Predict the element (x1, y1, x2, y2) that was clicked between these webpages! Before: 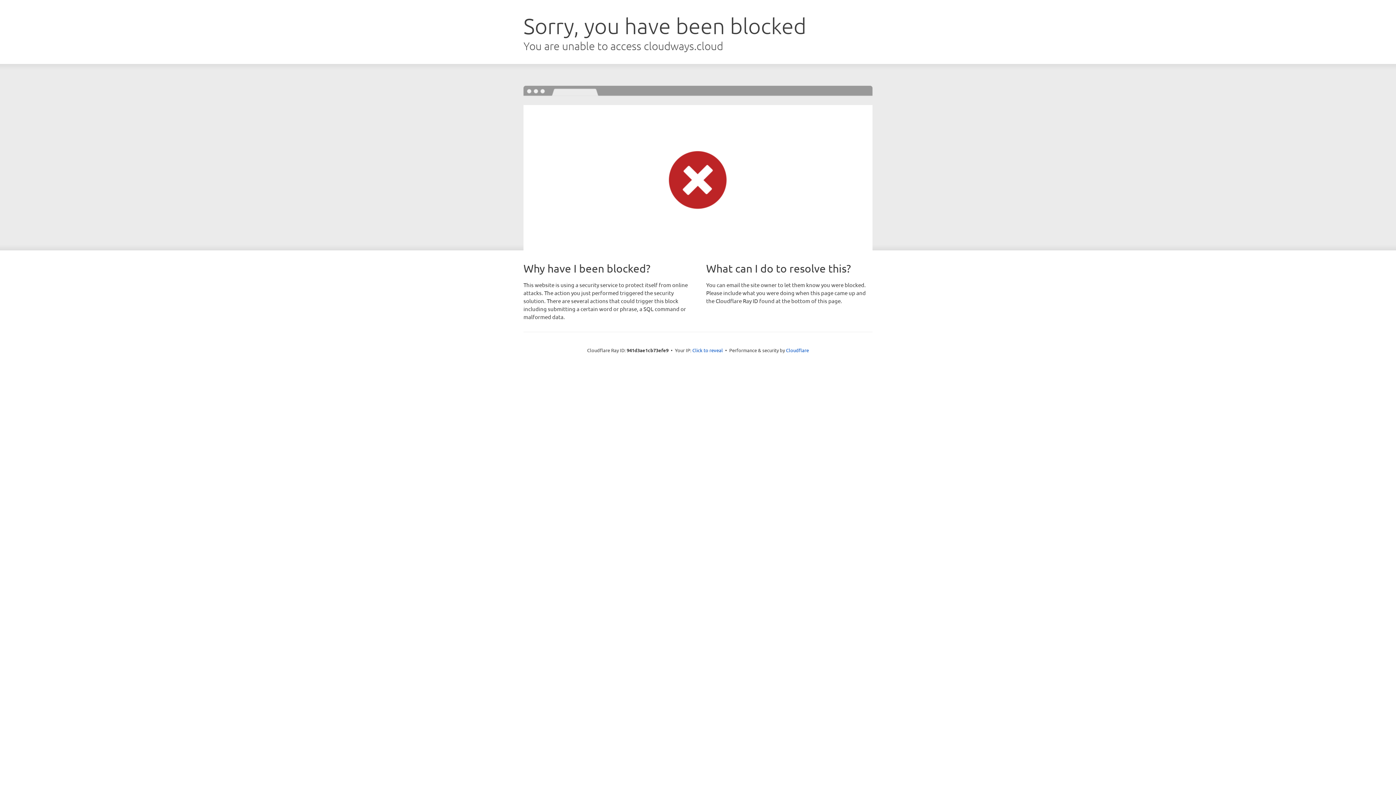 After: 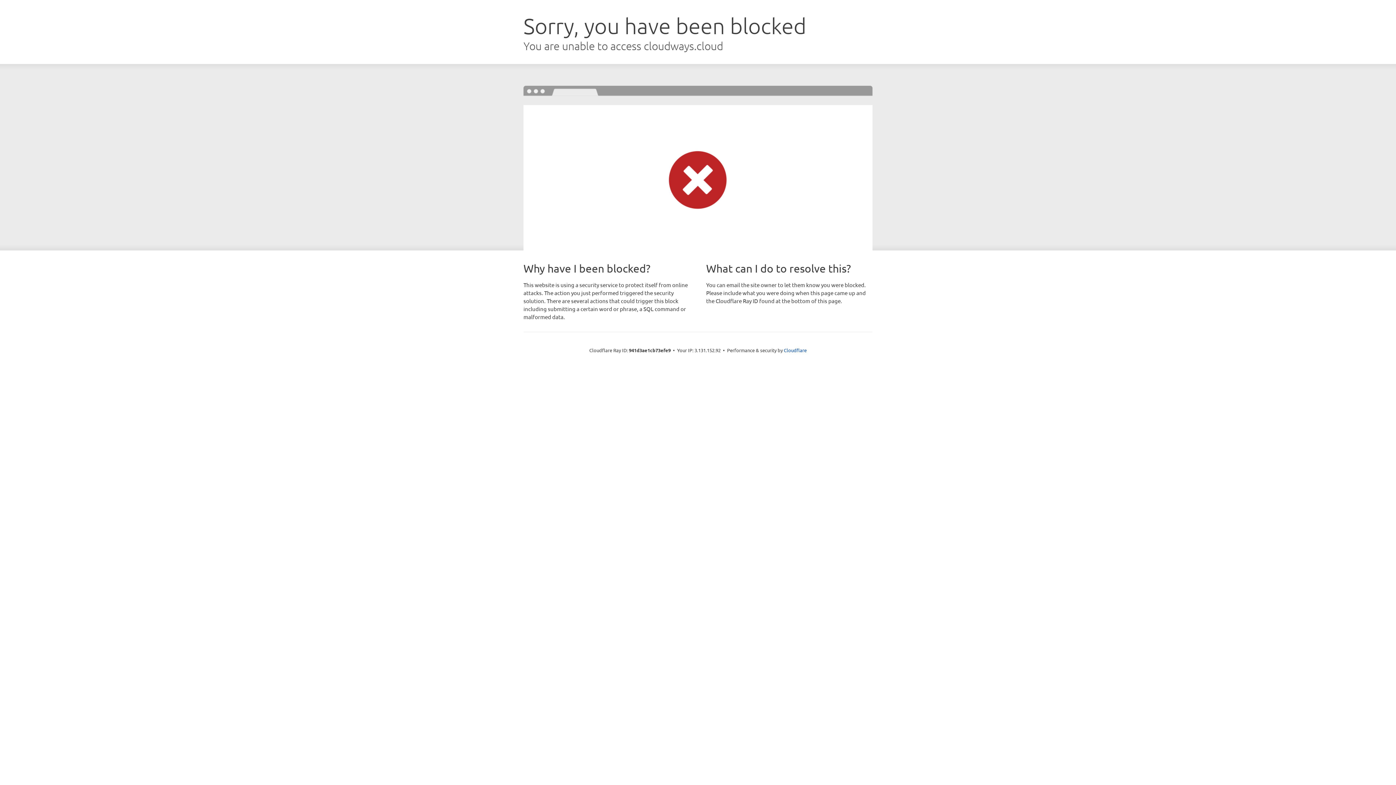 Action: label: Click to reveal bbox: (692, 346, 723, 353)